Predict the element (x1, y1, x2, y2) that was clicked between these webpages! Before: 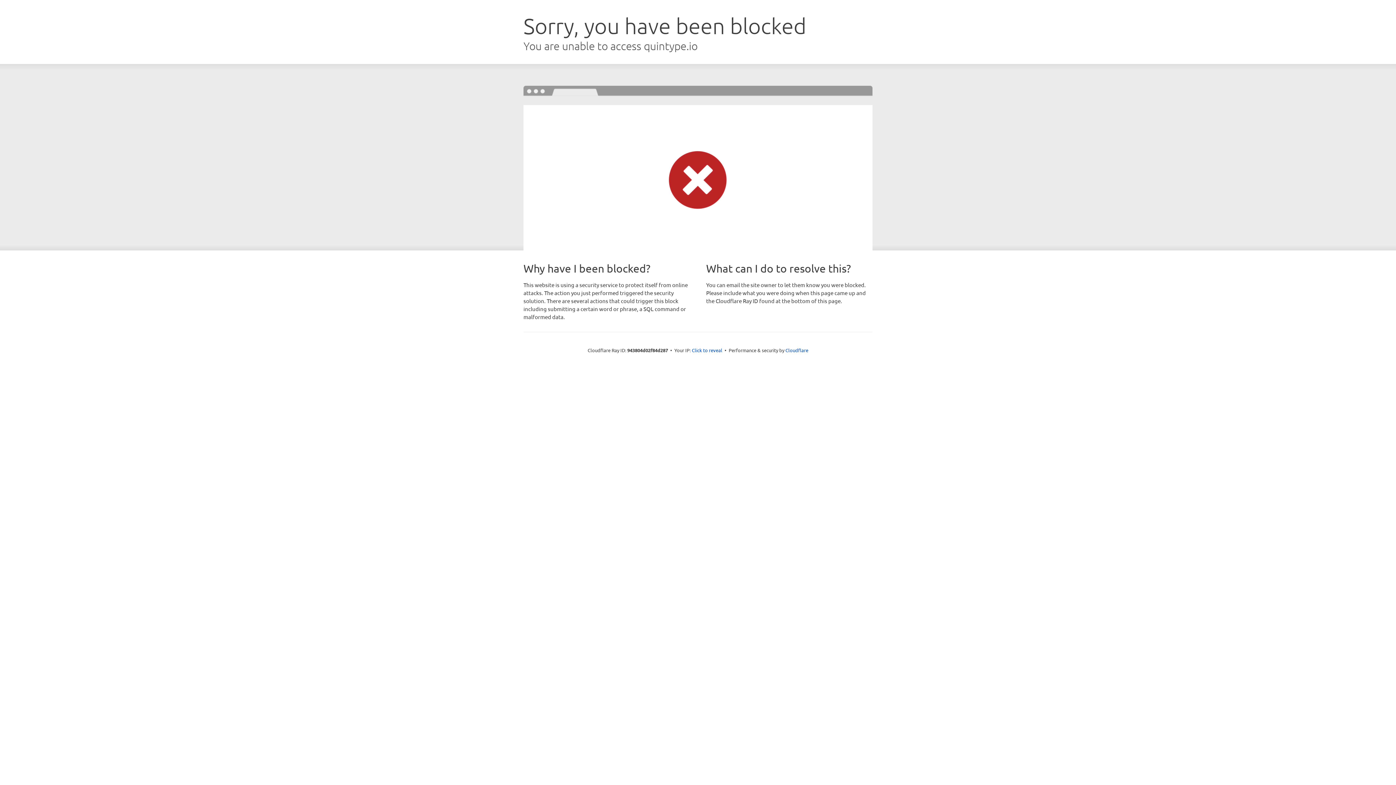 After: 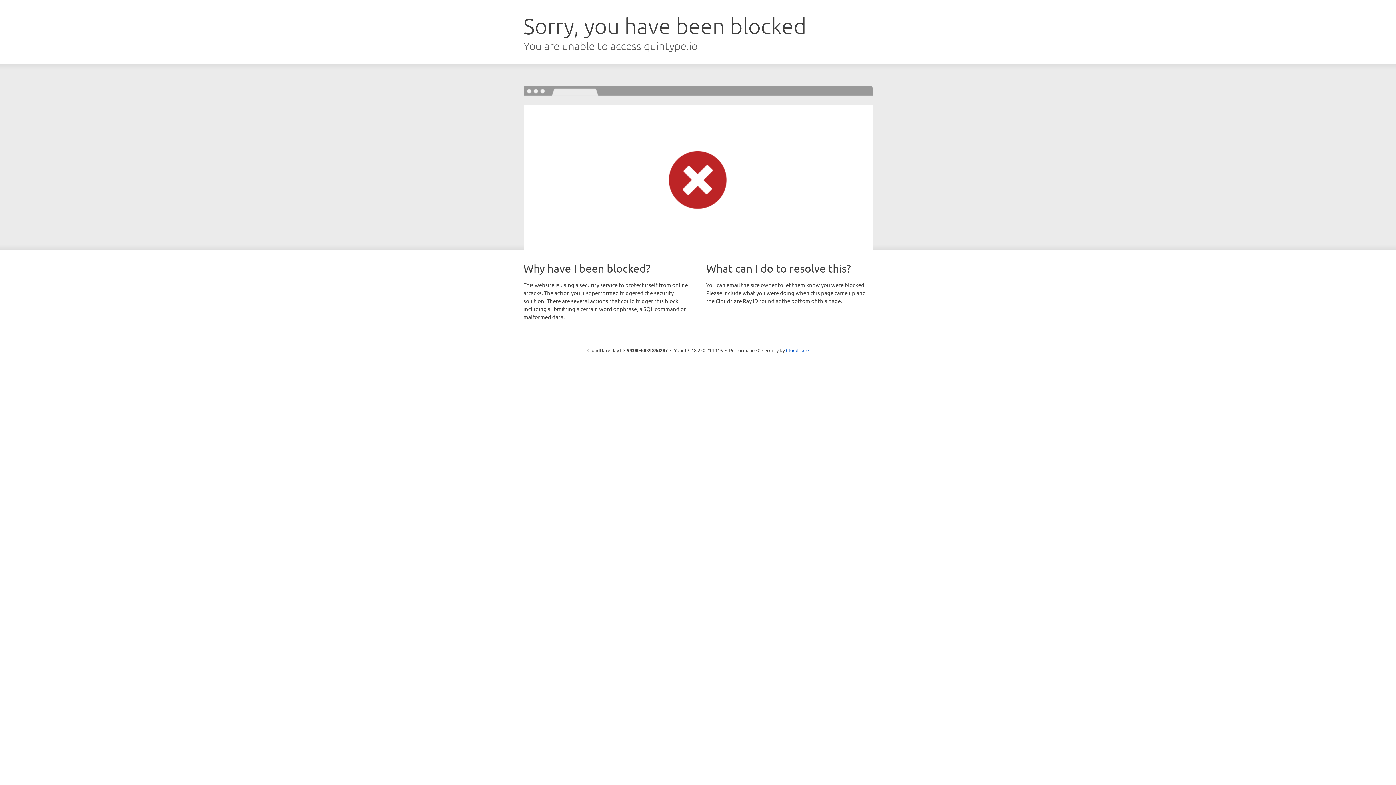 Action: label: Click to reveal bbox: (692, 346, 722, 353)